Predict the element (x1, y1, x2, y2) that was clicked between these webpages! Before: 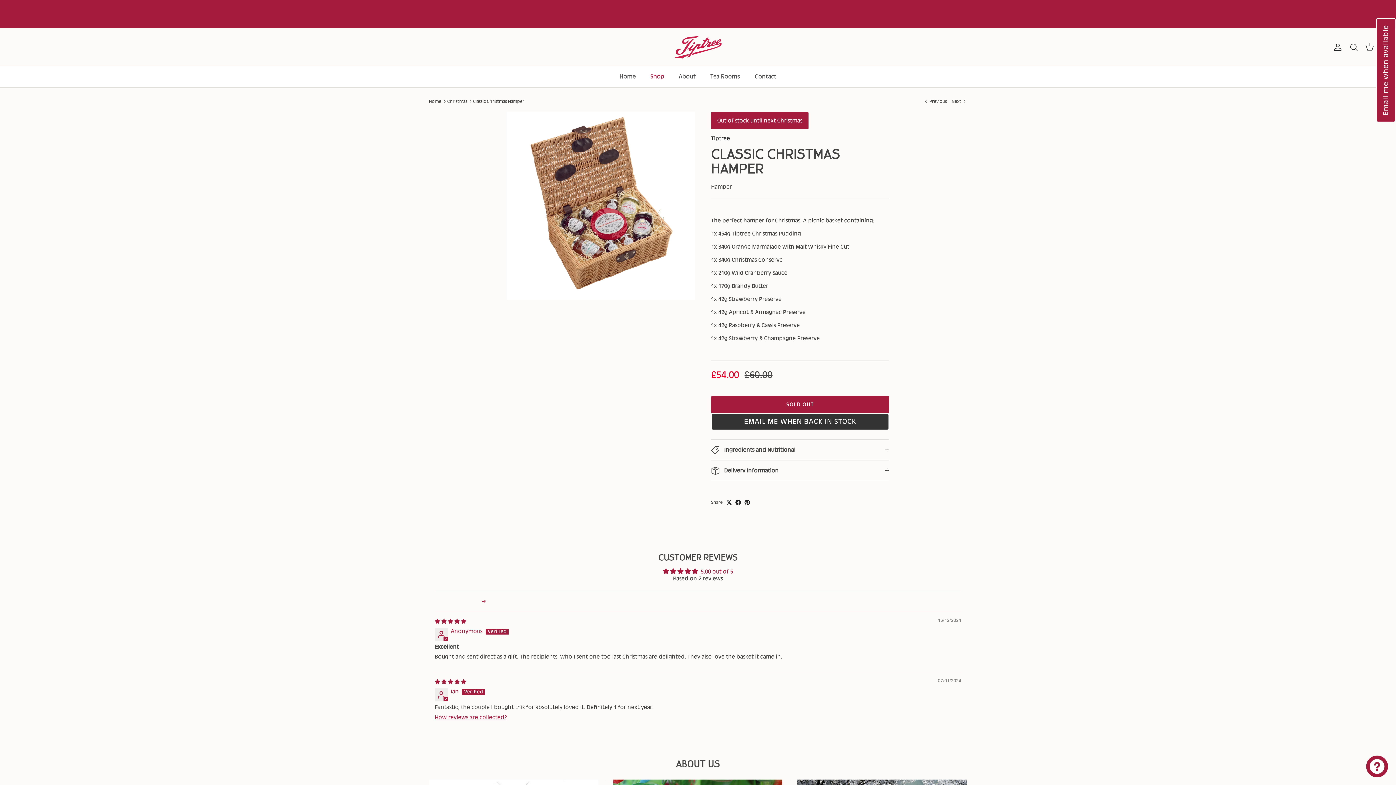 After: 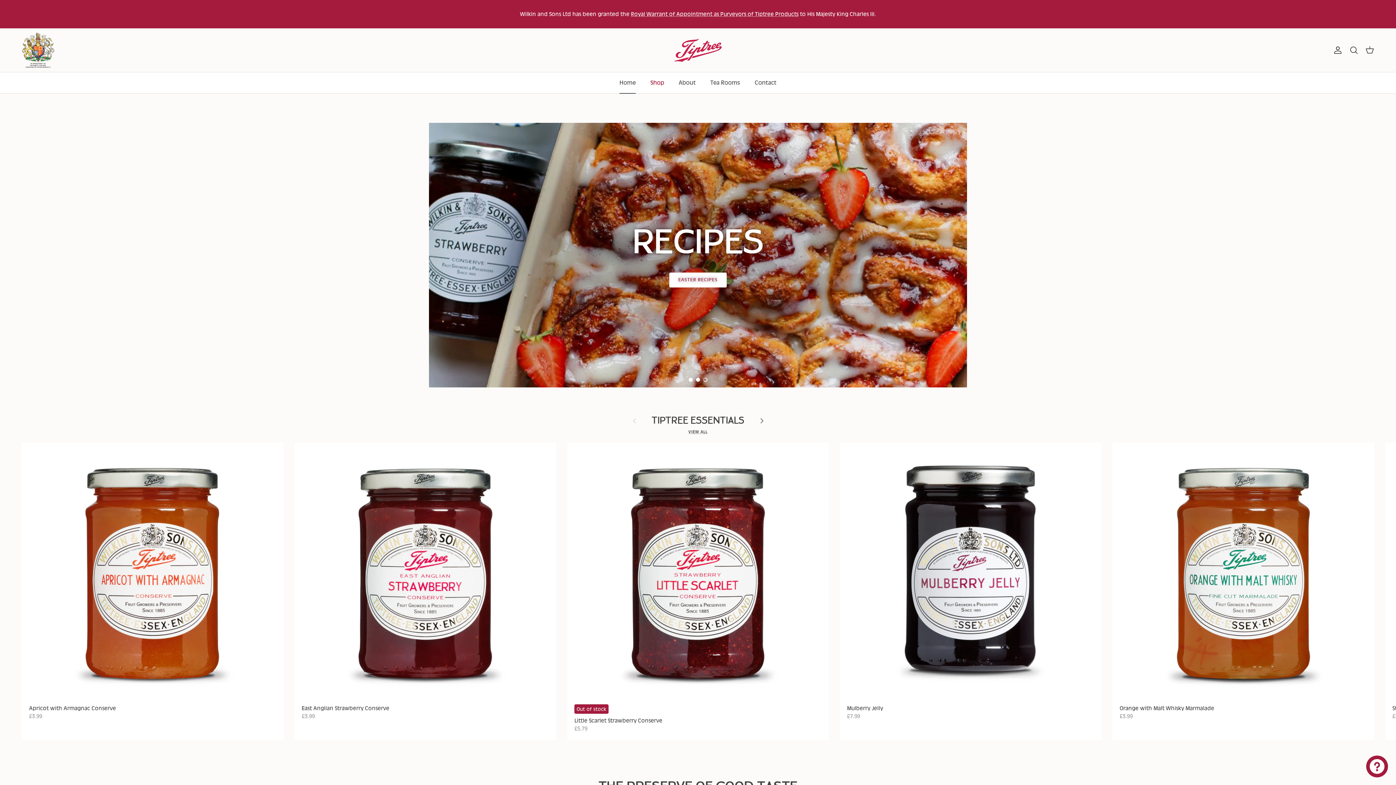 Action: bbox: (674, 35, 721, 58)